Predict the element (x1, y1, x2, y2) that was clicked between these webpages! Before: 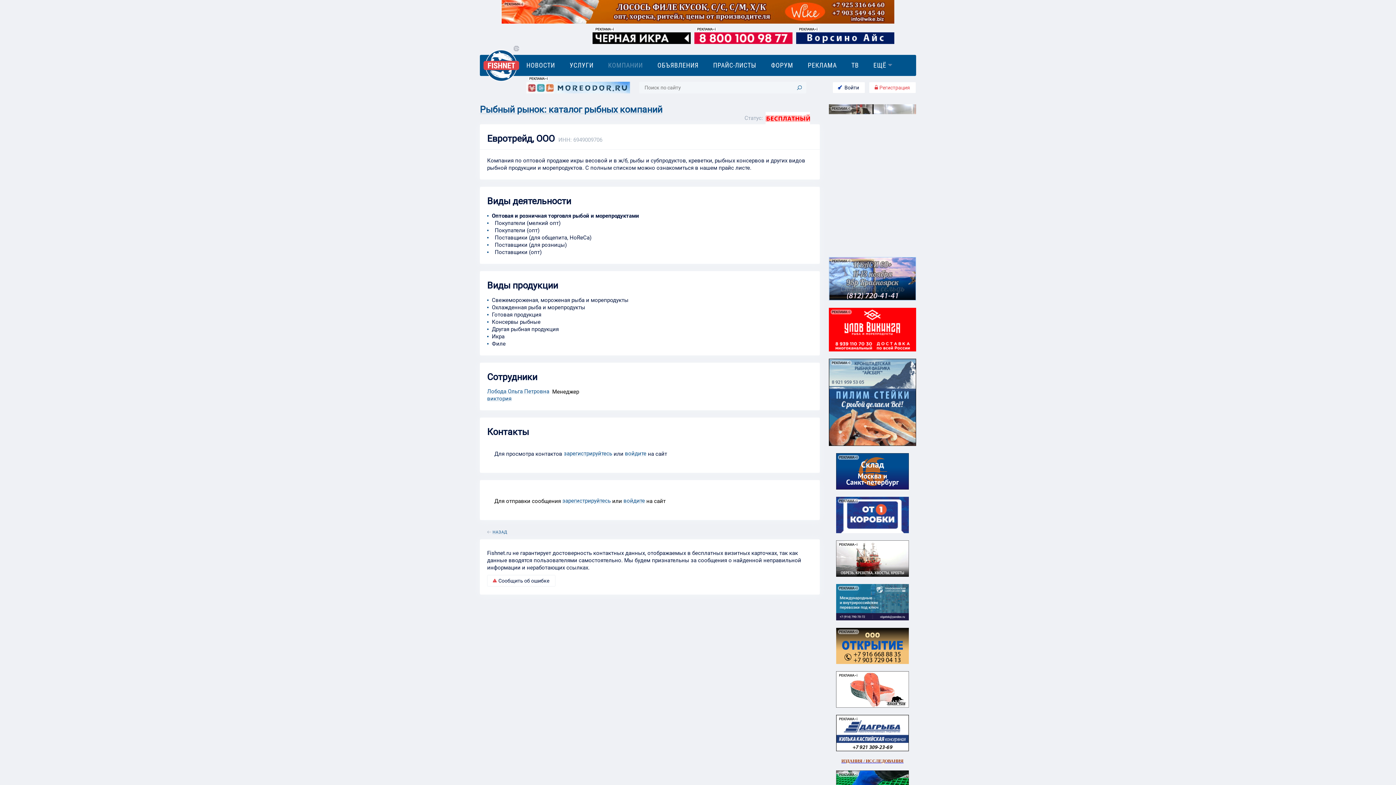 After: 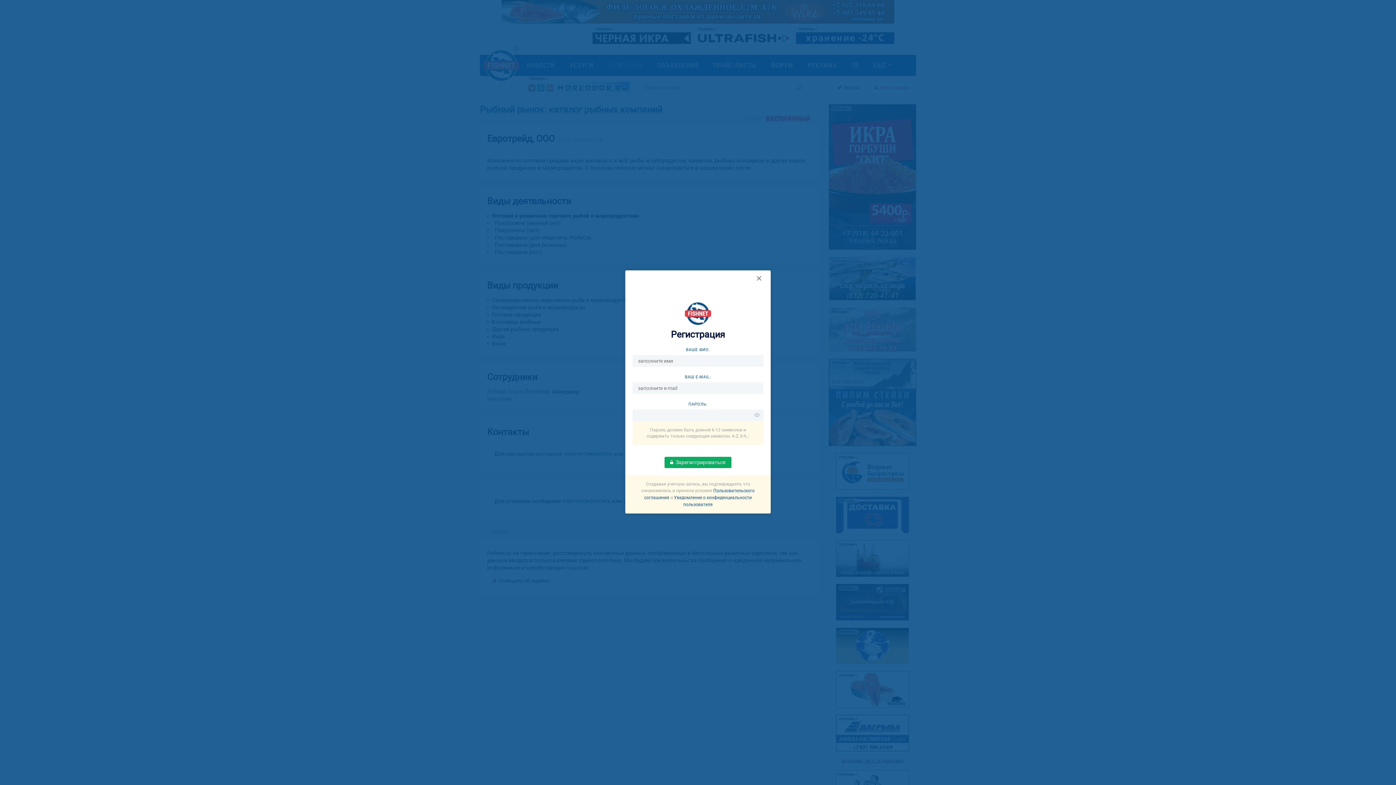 Action: bbox: (869, 198, 916, 210) label:  Регистрация